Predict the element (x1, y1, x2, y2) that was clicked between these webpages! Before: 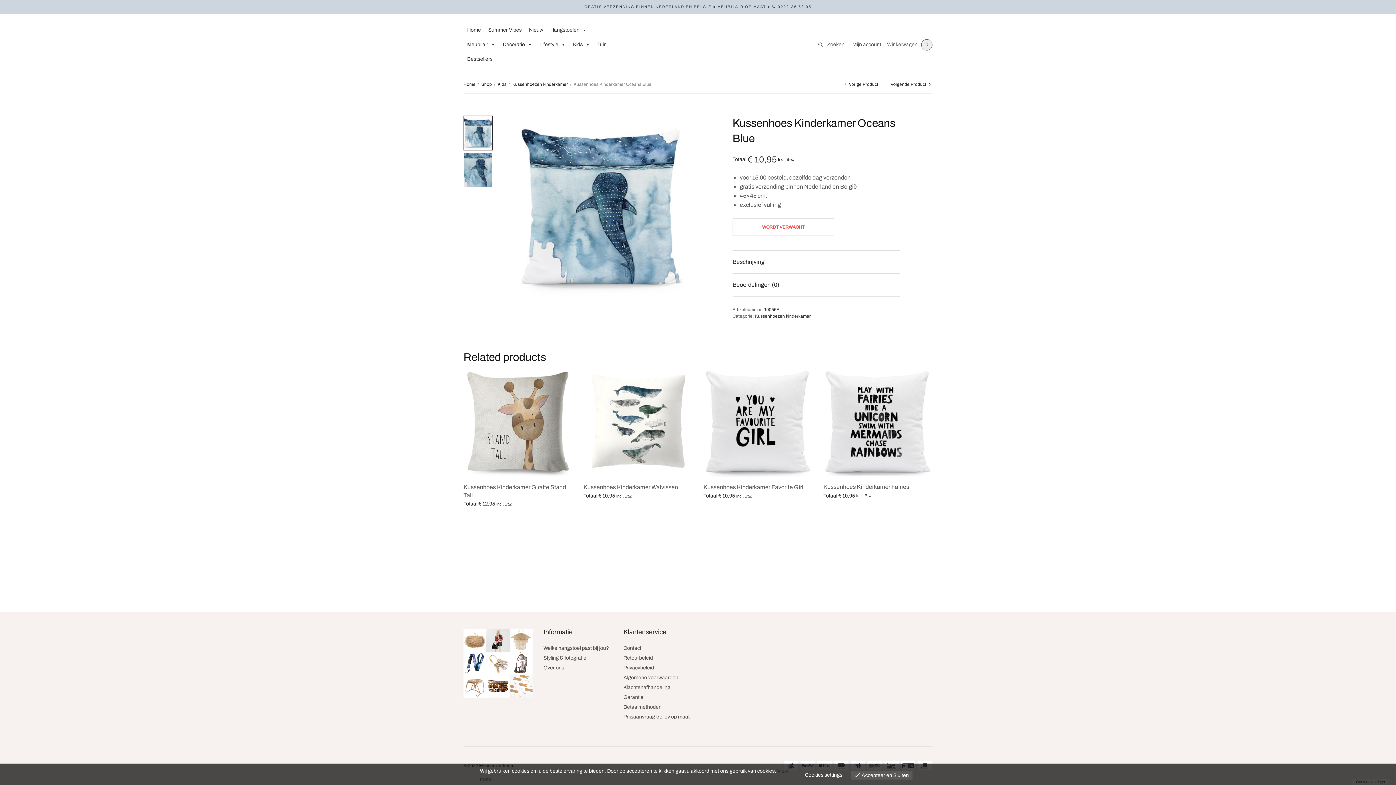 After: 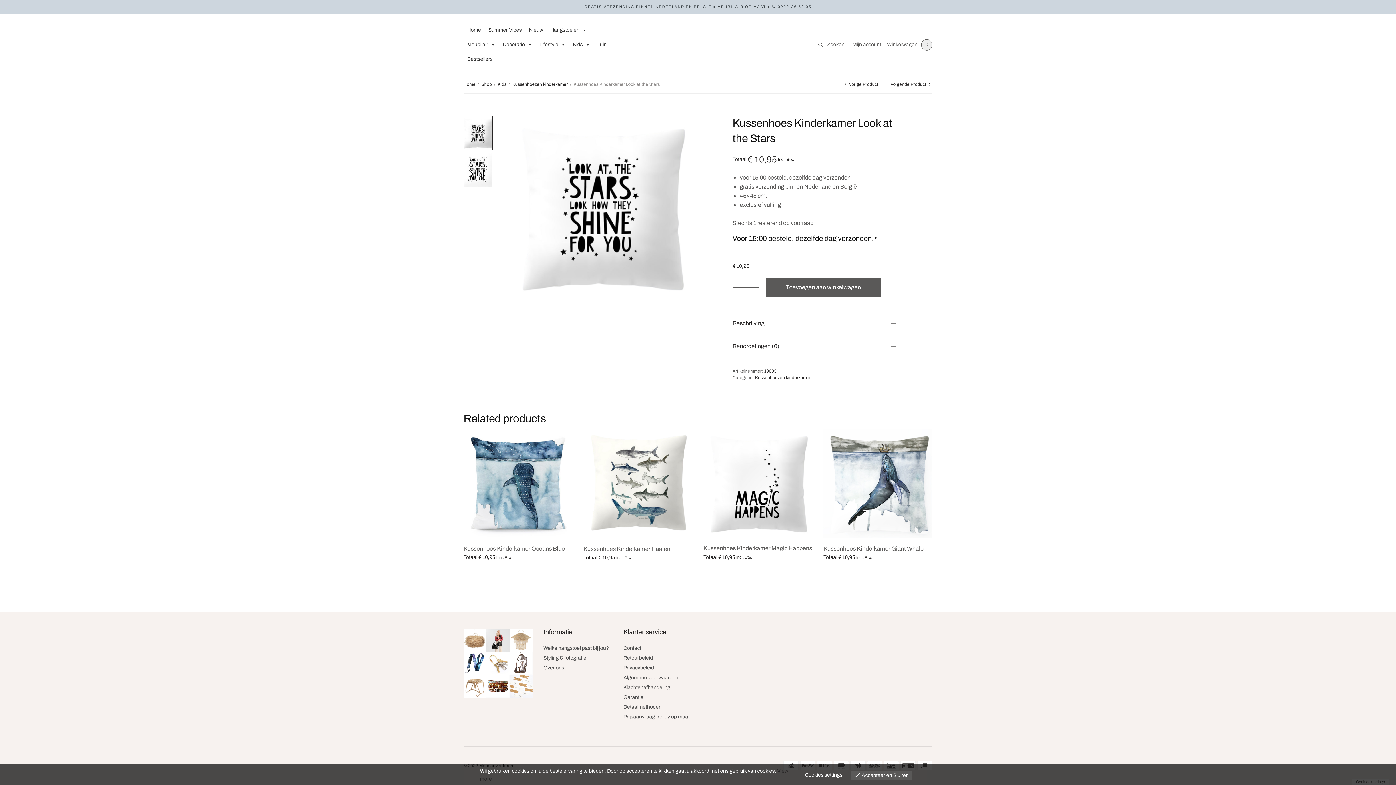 Action: label: Volgende Product bbox: (890, 81, 932, 87)